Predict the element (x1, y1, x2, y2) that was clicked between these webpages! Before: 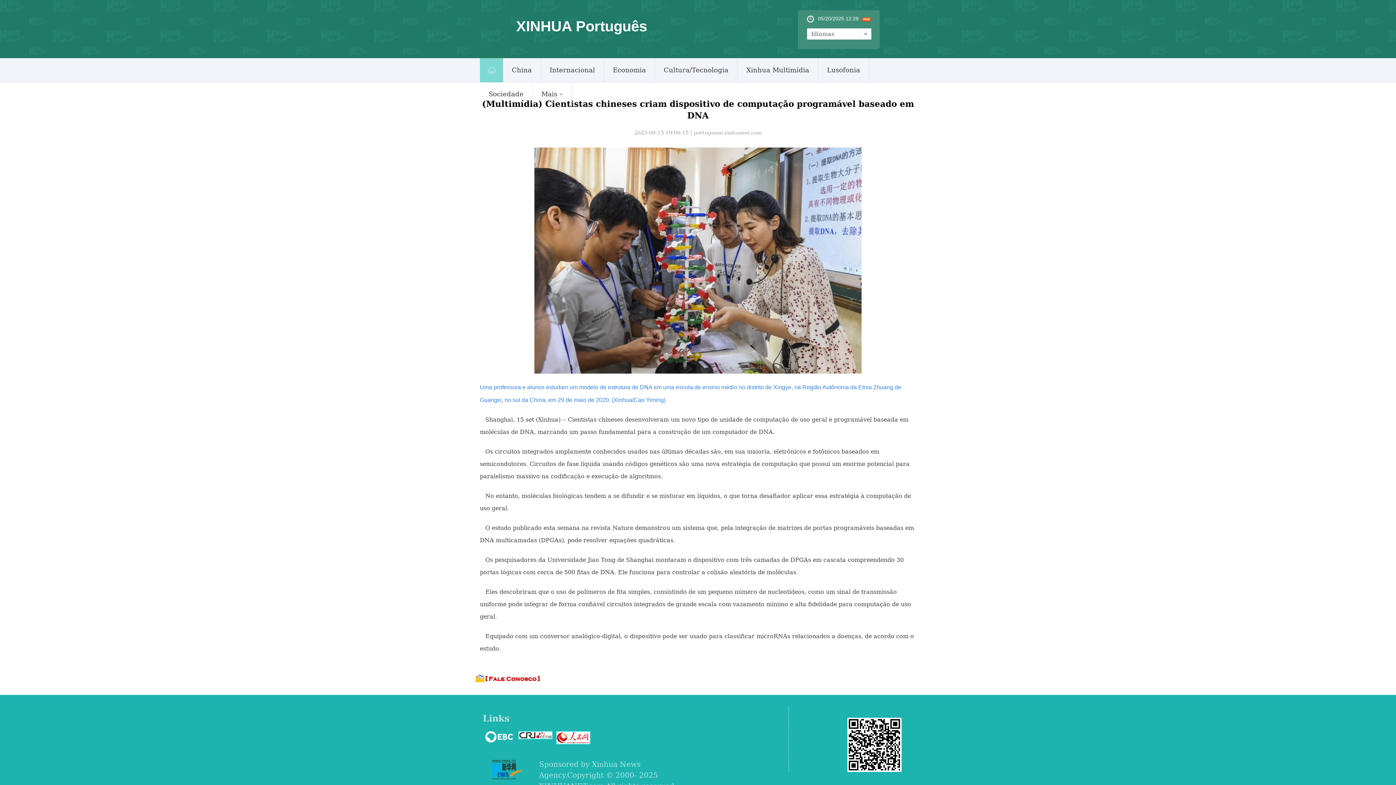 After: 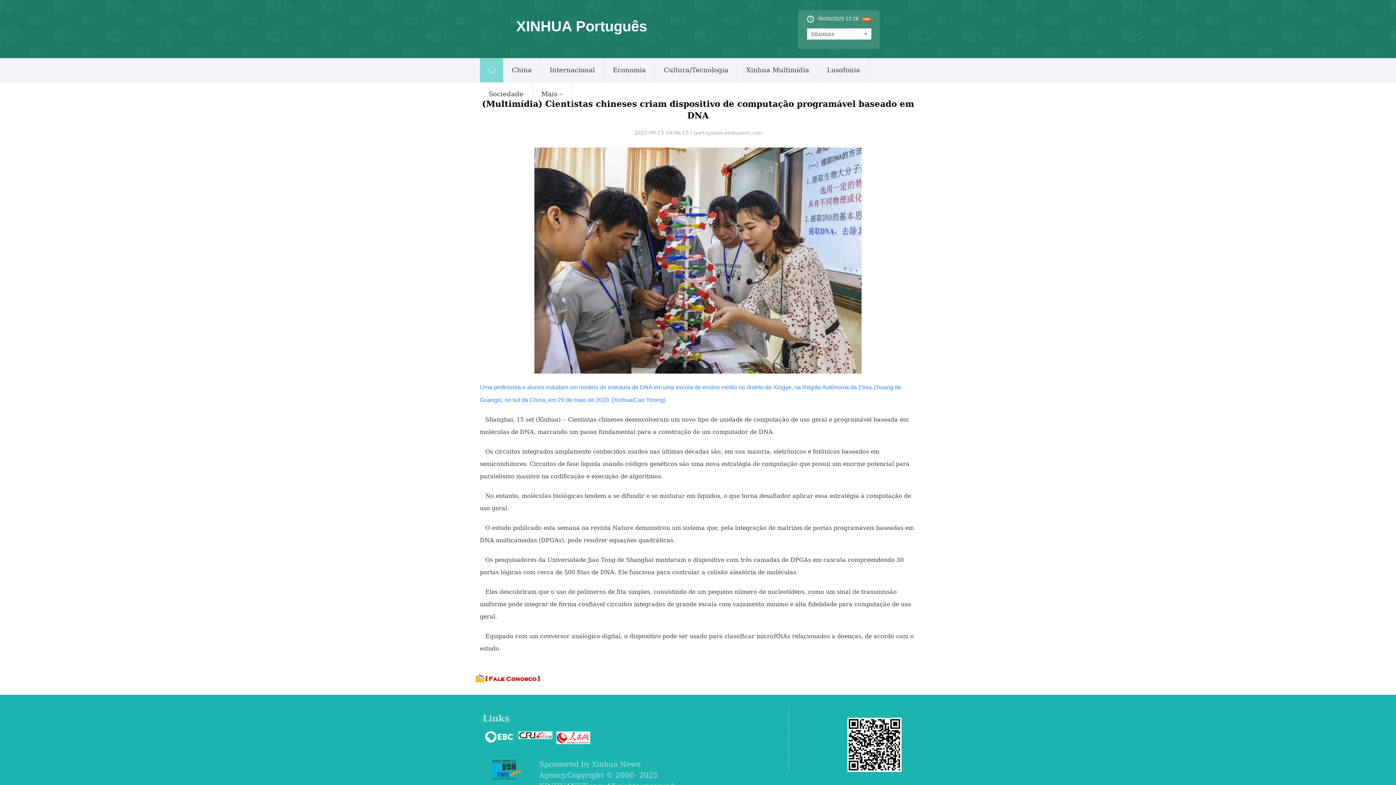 Action: bbox: (483, 731, 514, 742)